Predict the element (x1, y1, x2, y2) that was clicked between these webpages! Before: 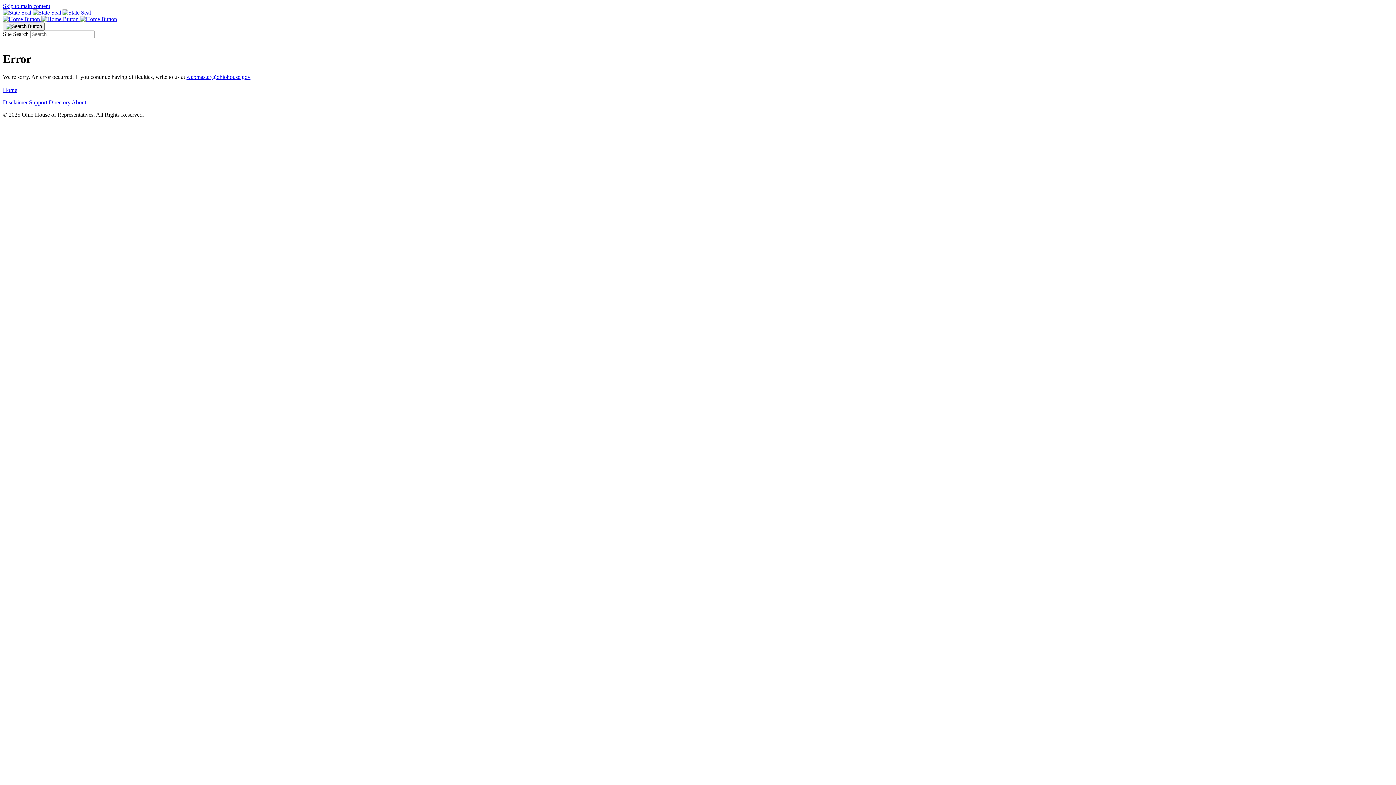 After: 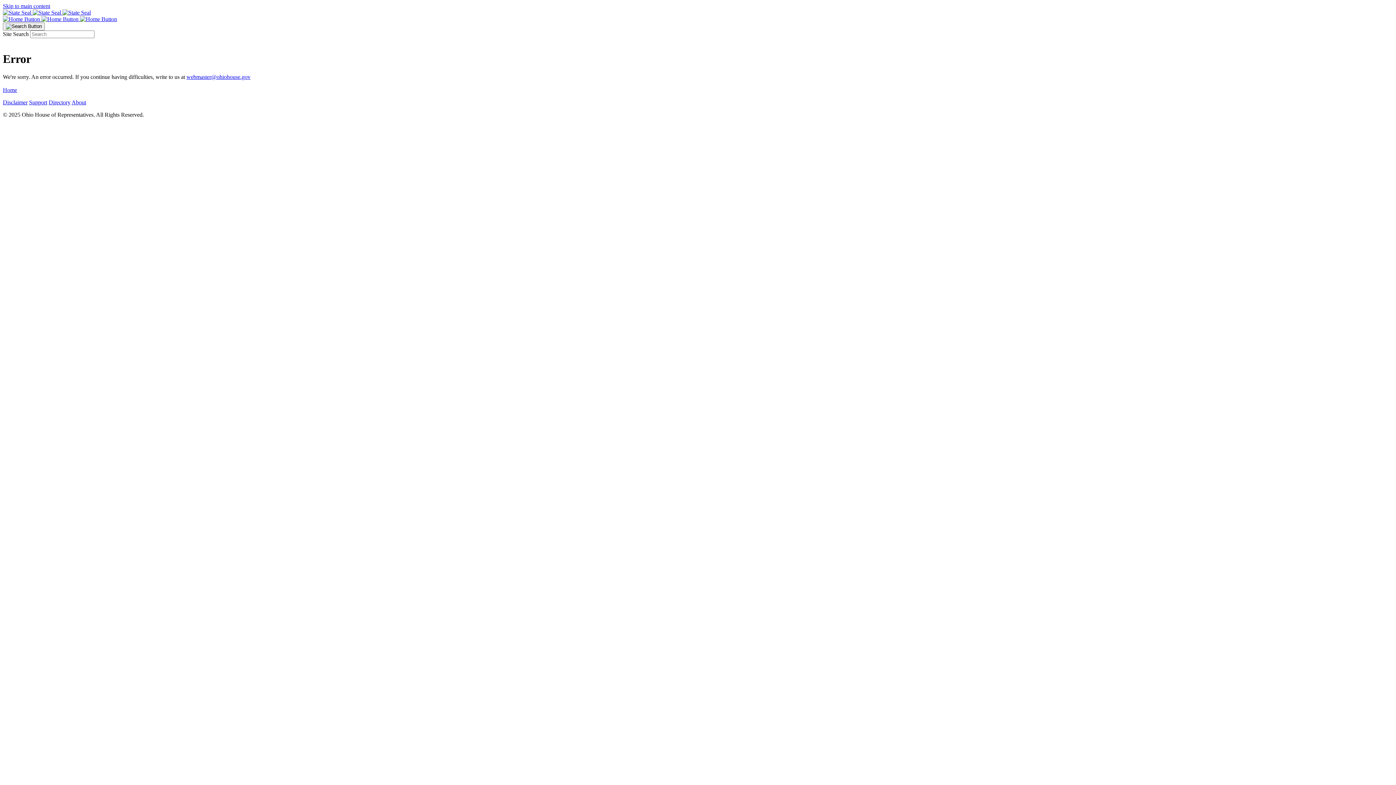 Action: label: Home bbox: (2, 86, 17, 93)